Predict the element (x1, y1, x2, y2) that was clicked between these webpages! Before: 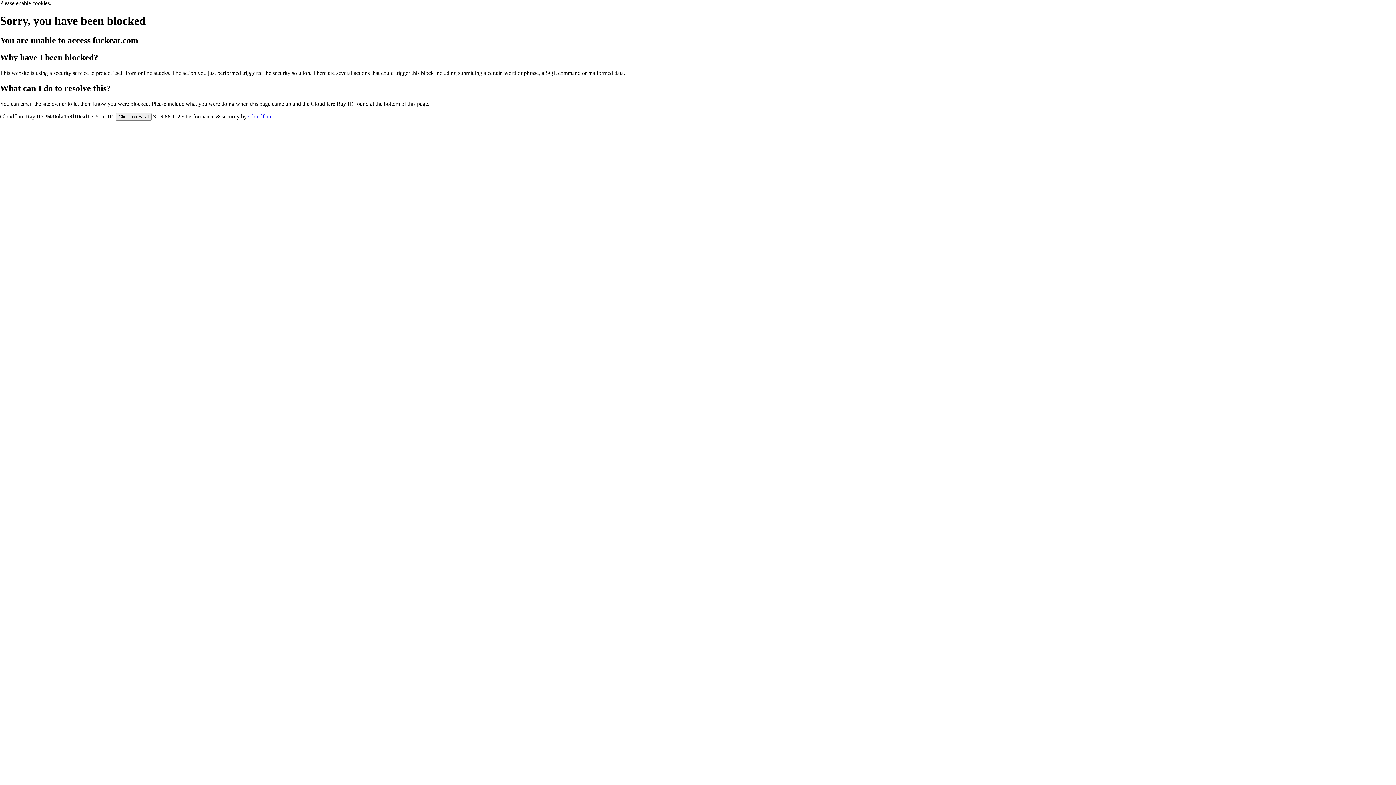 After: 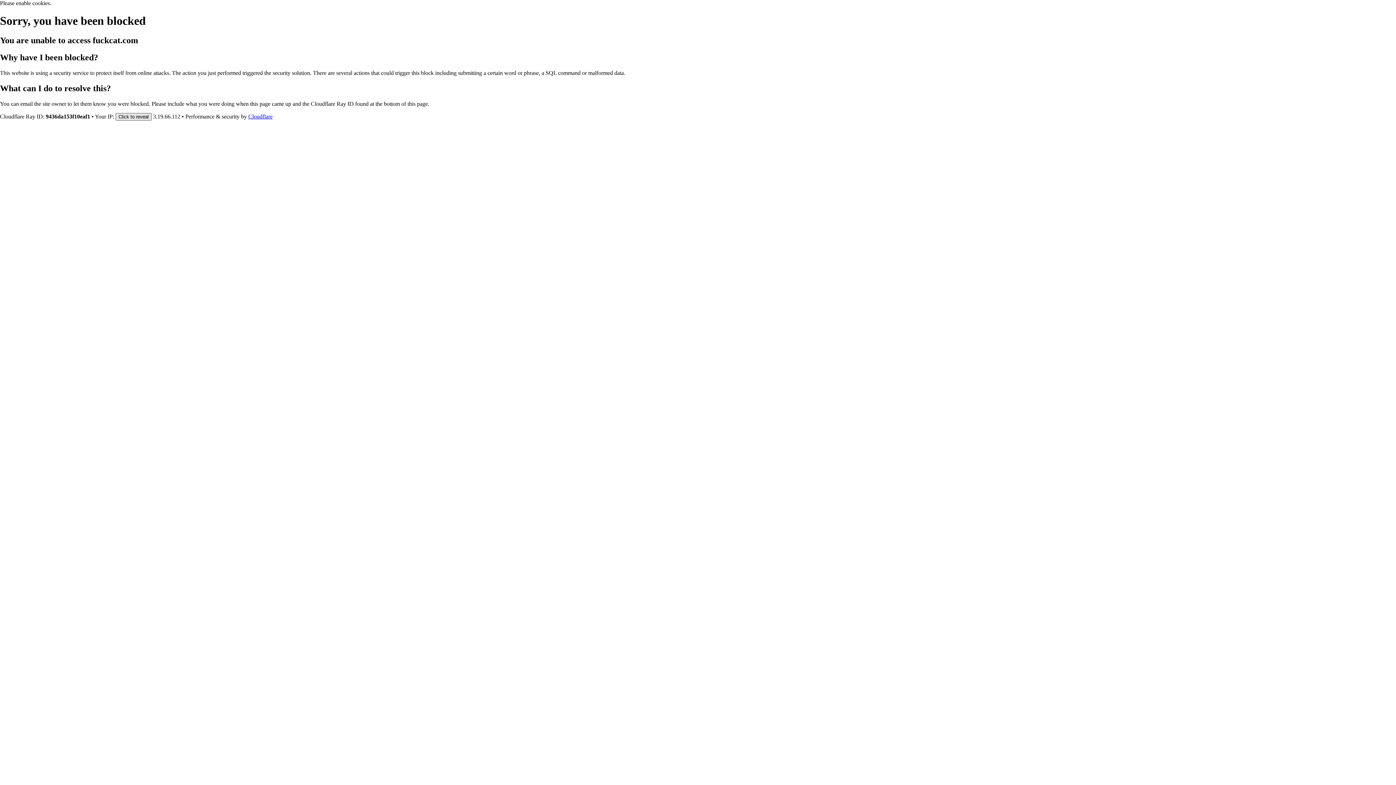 Action: bbox: (115, 112, 151, 120) label: Click to reveal